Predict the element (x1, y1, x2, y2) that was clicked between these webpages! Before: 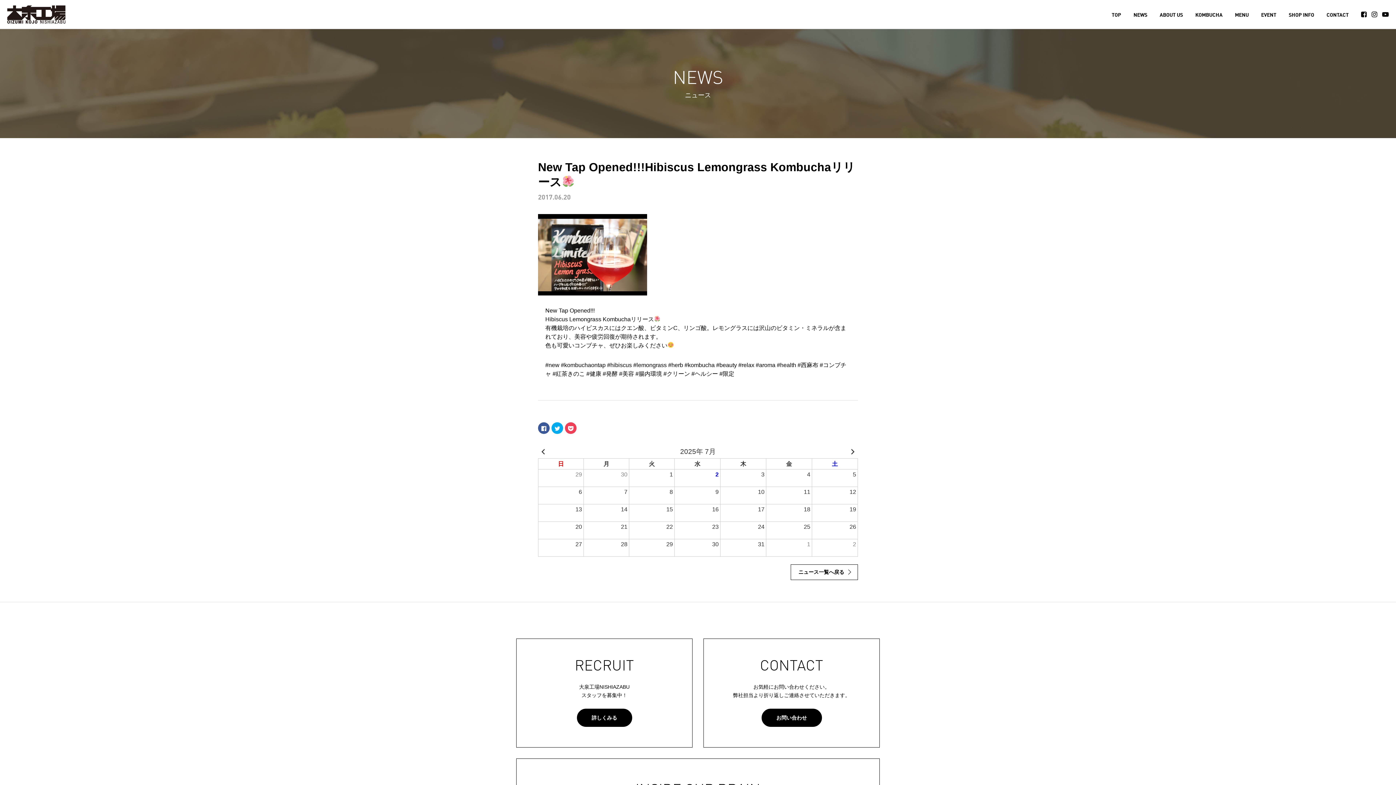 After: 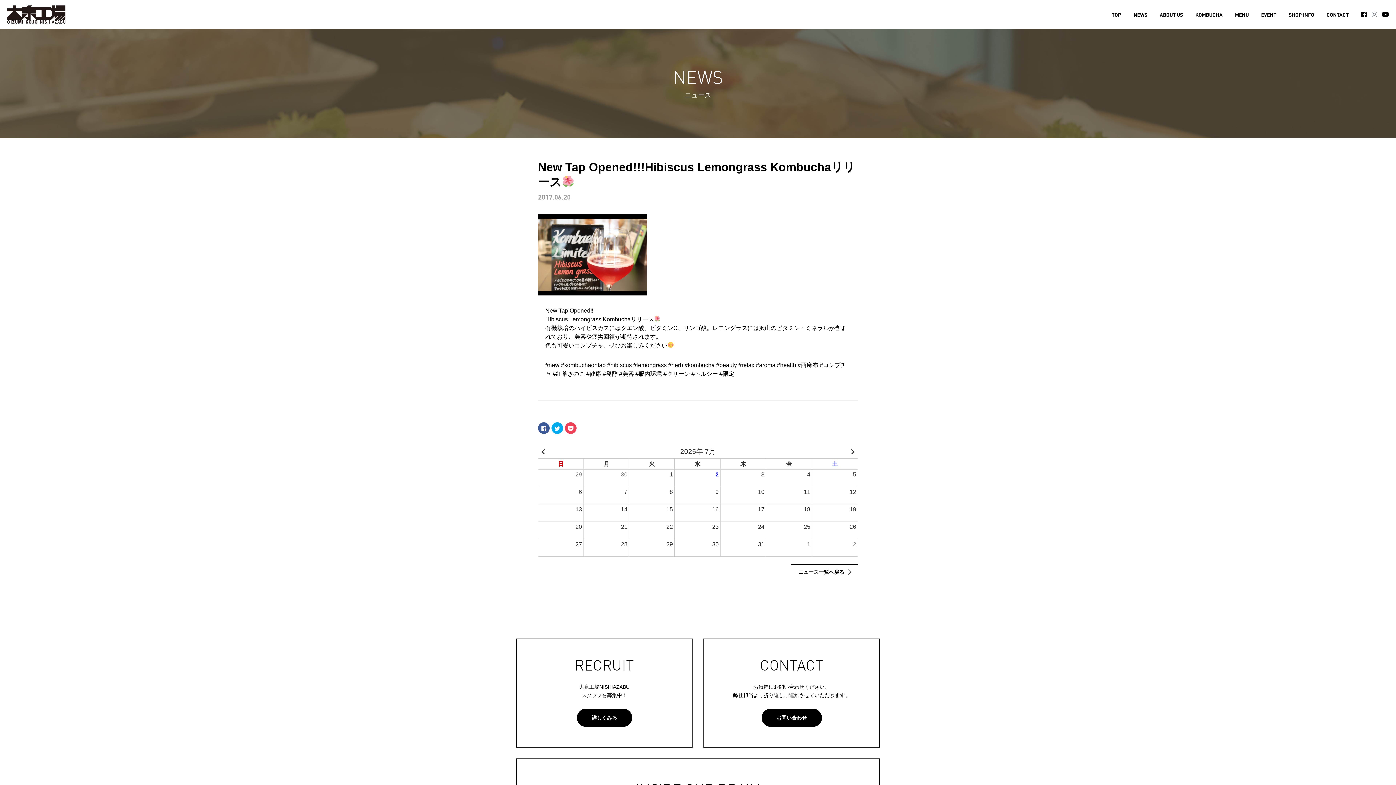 Action: bbox: (1372, 12, 1377, 17)